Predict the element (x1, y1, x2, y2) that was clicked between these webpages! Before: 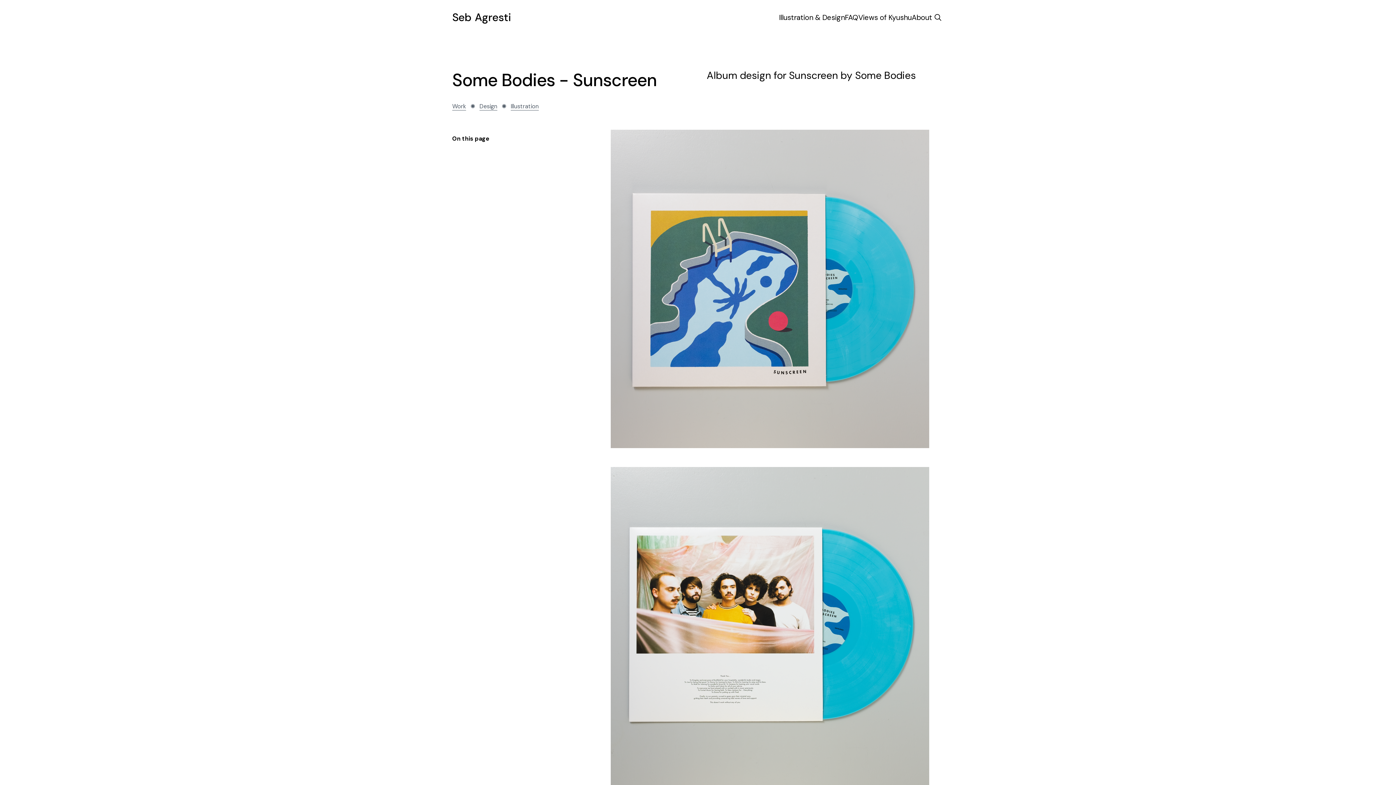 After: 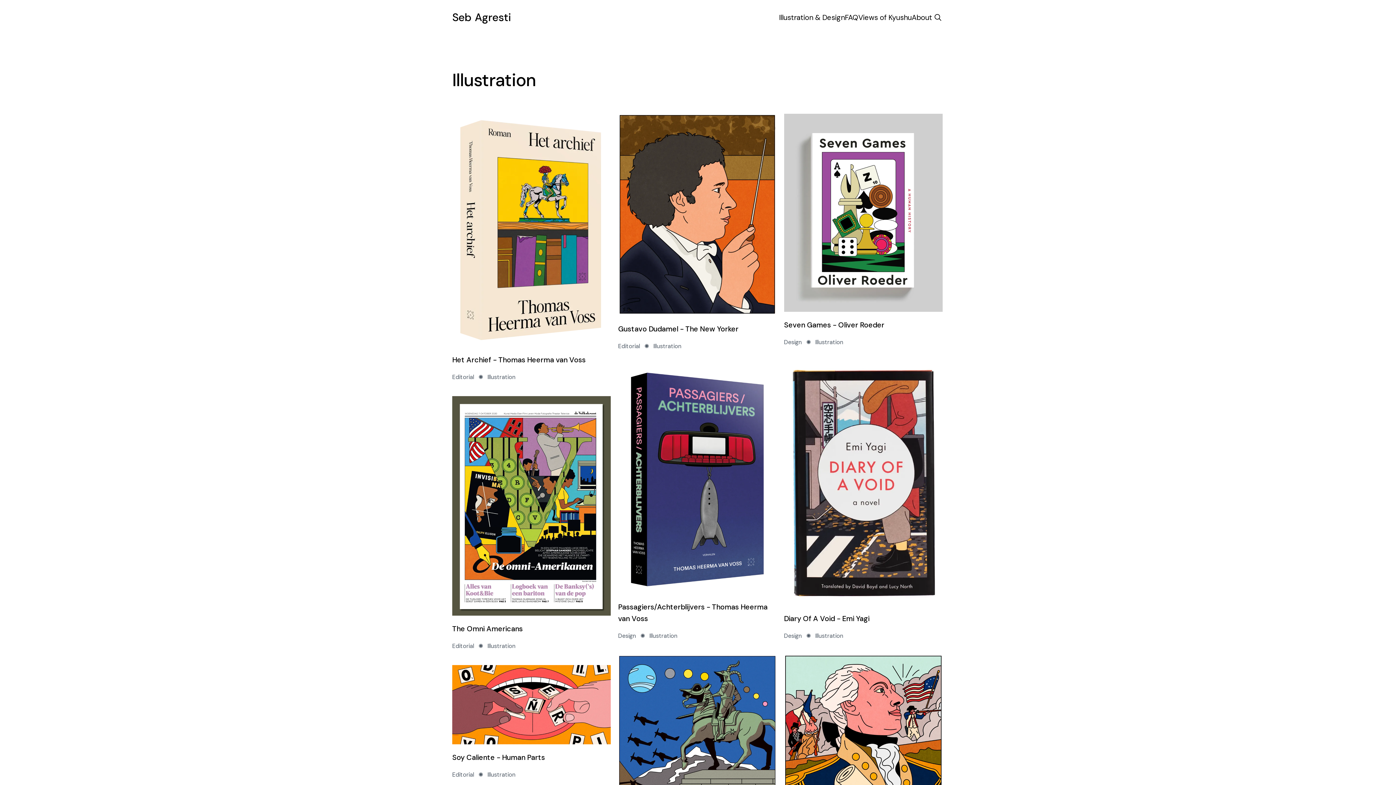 Action: bbox: (510, 102, 538, 110) label: Illustration